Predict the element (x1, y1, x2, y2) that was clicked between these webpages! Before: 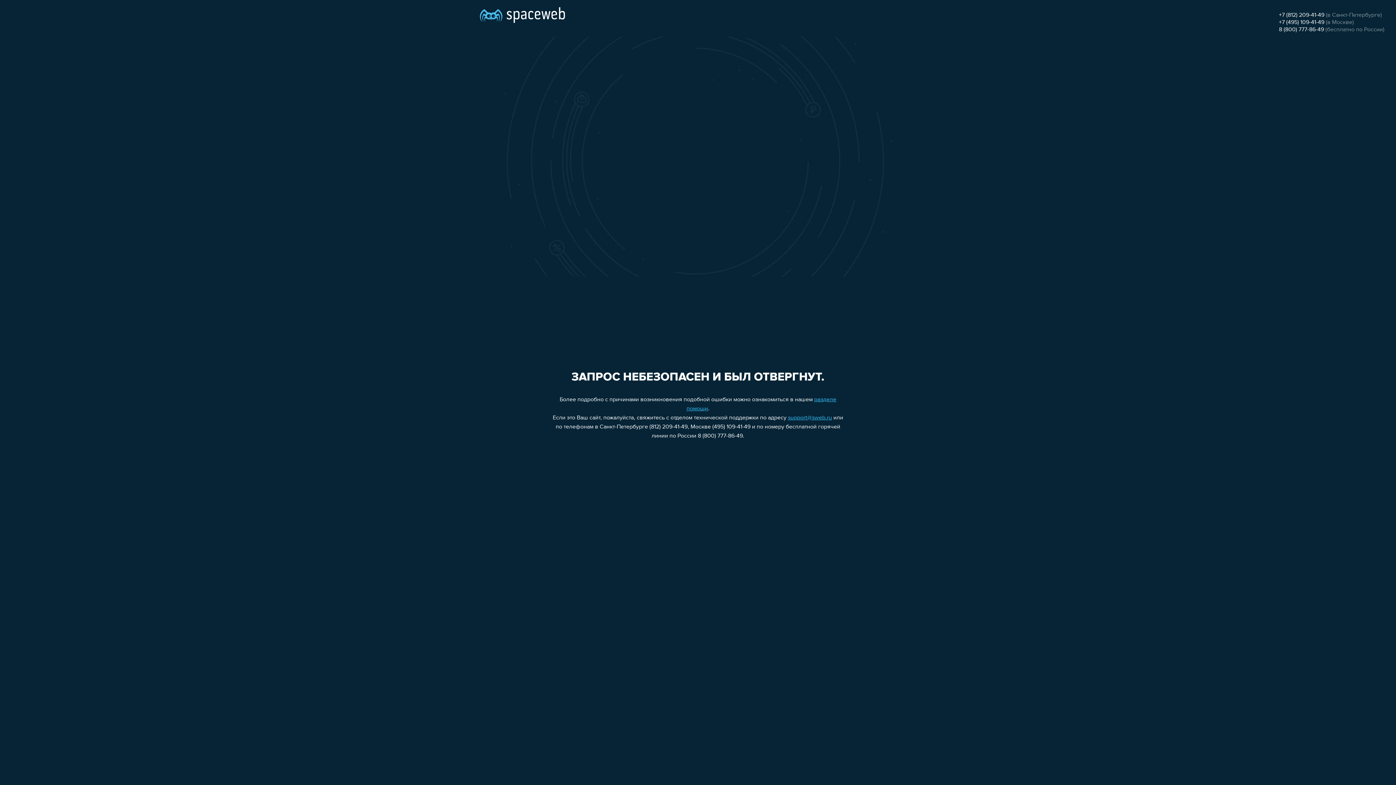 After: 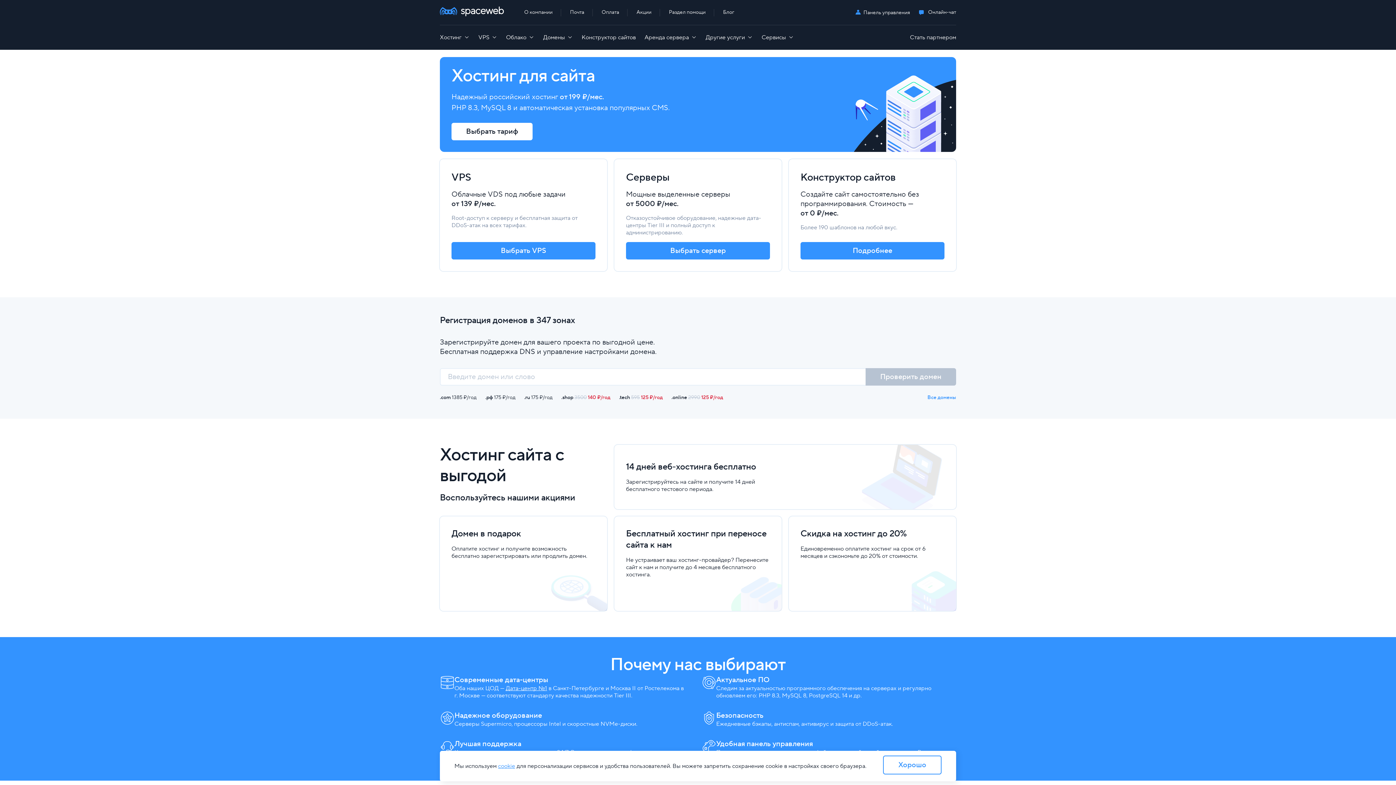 Action: bbox: (480, 0, 565, 25)